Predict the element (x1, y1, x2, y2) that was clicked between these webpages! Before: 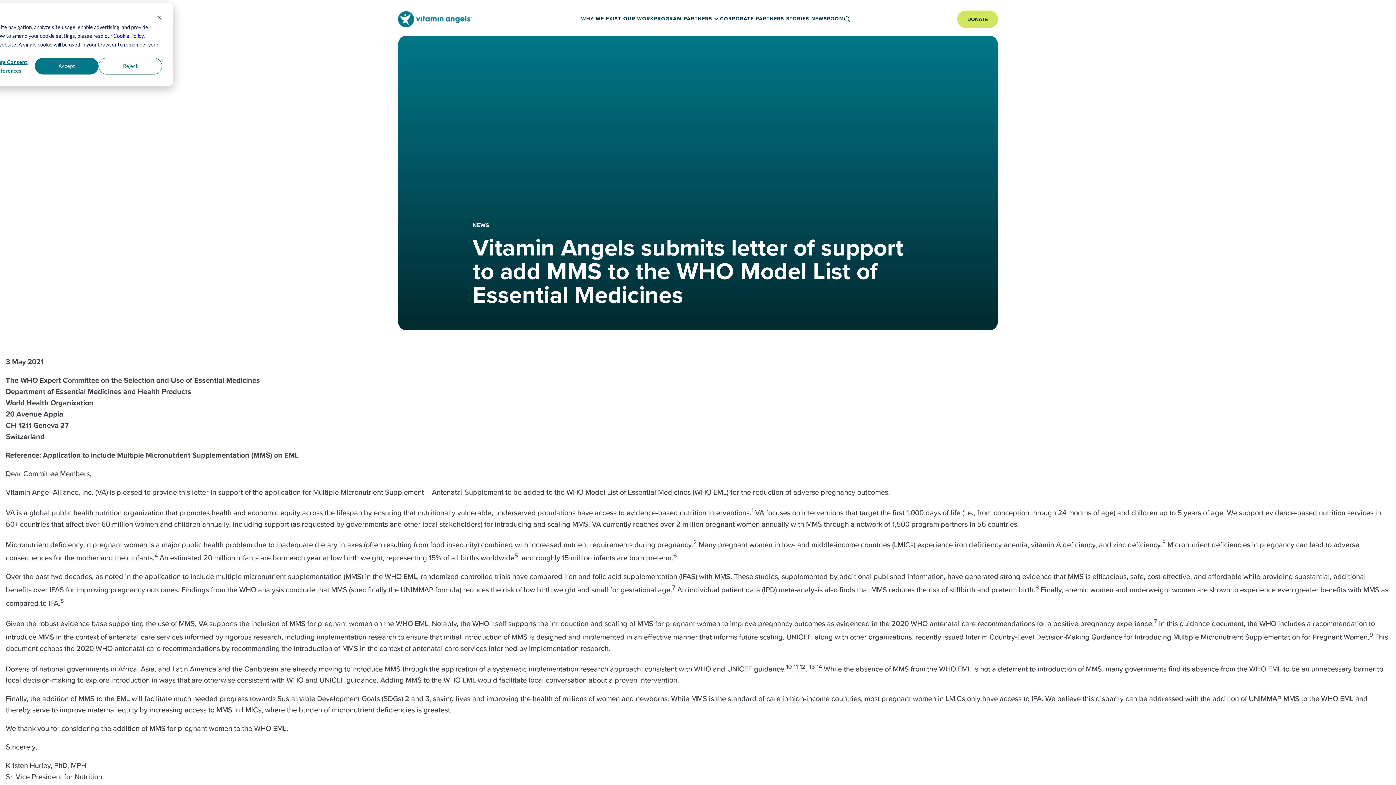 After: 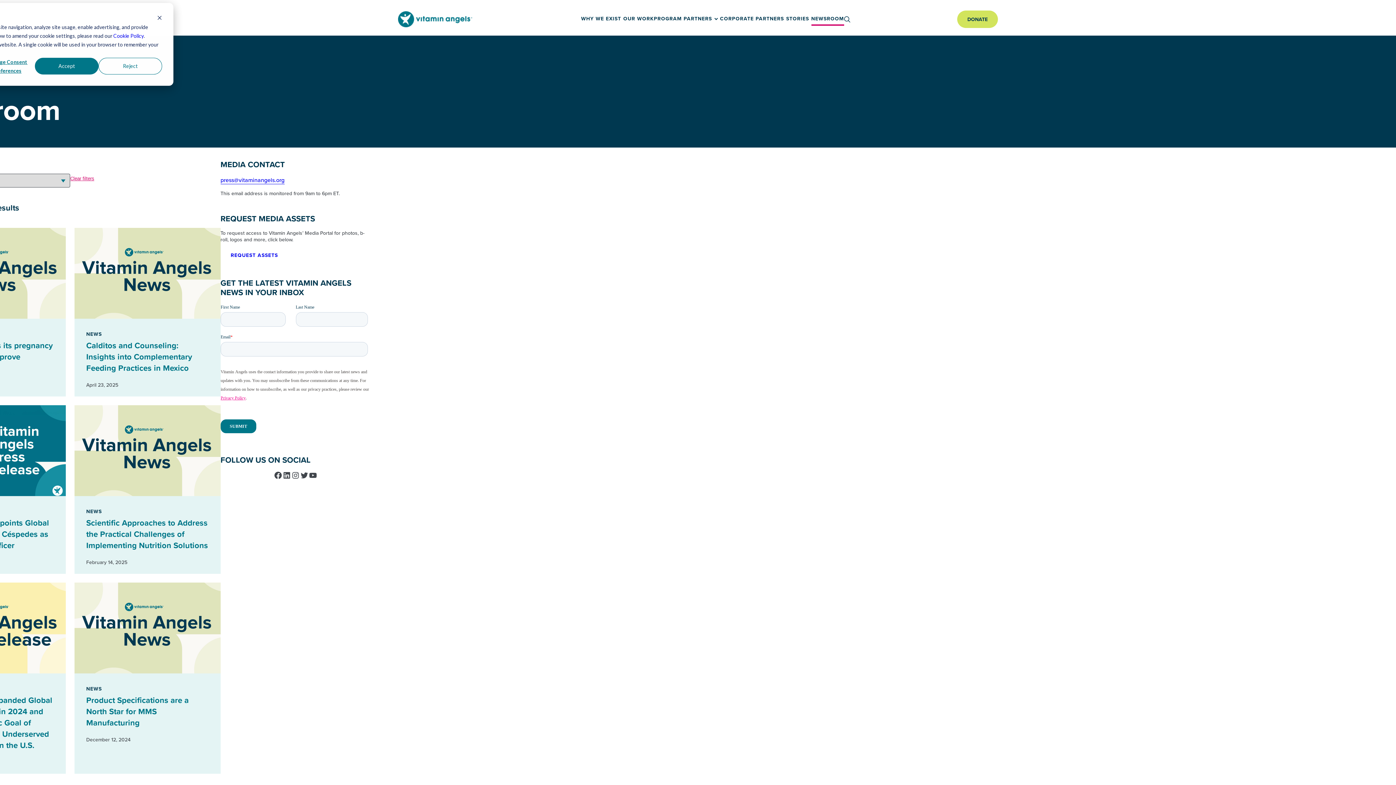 Action: label: NEWSROOM bbox: (811, 12, 844, 25)